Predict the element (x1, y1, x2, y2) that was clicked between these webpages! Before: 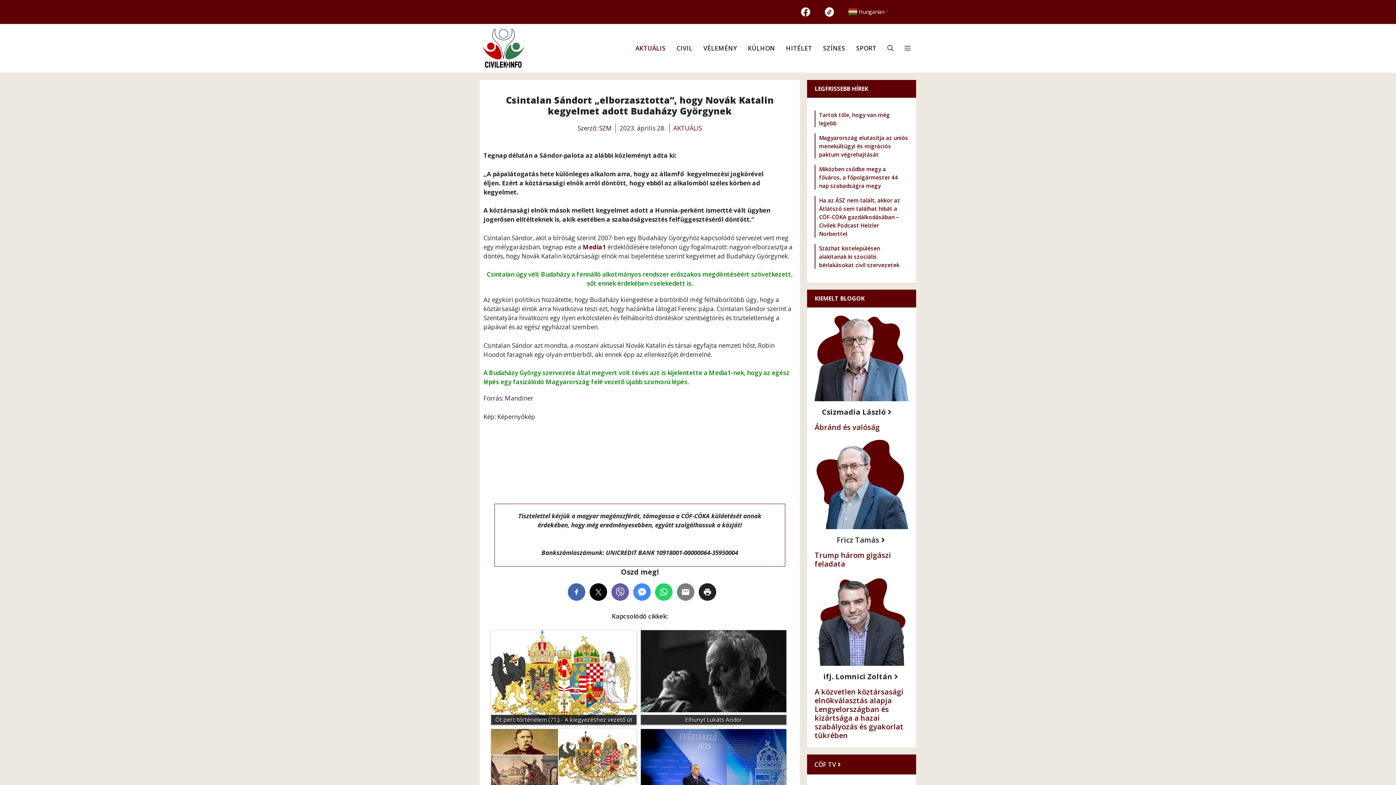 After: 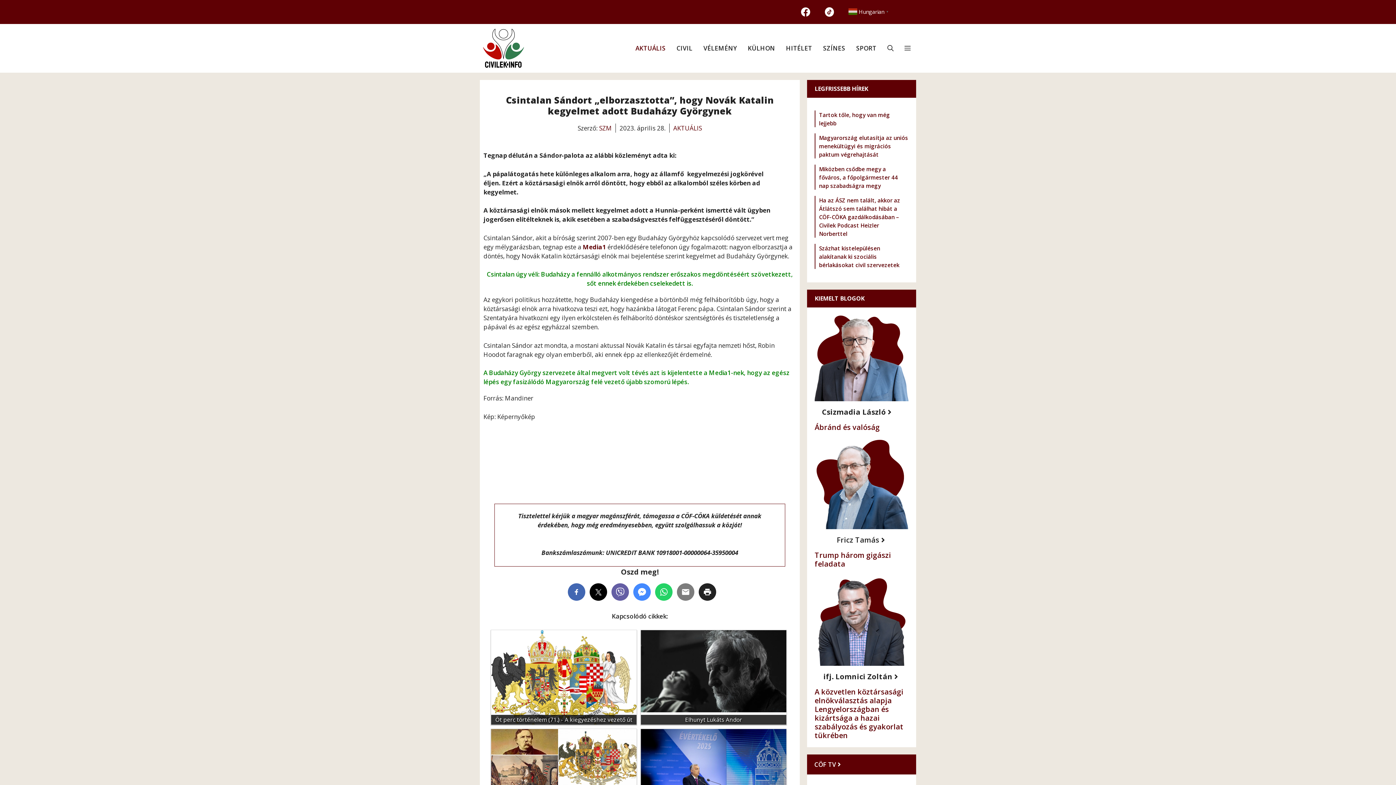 Action: bbox: (817, 7, 841, 23)